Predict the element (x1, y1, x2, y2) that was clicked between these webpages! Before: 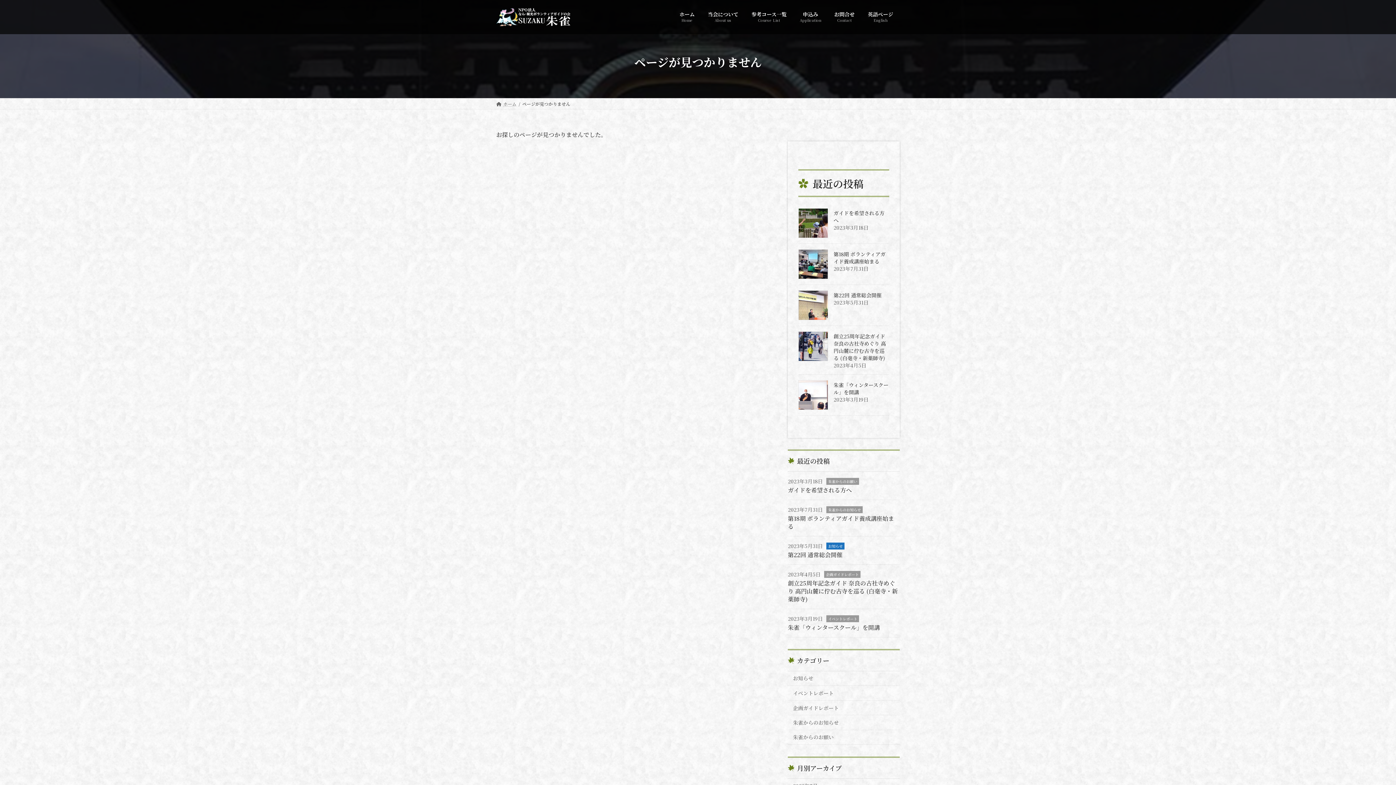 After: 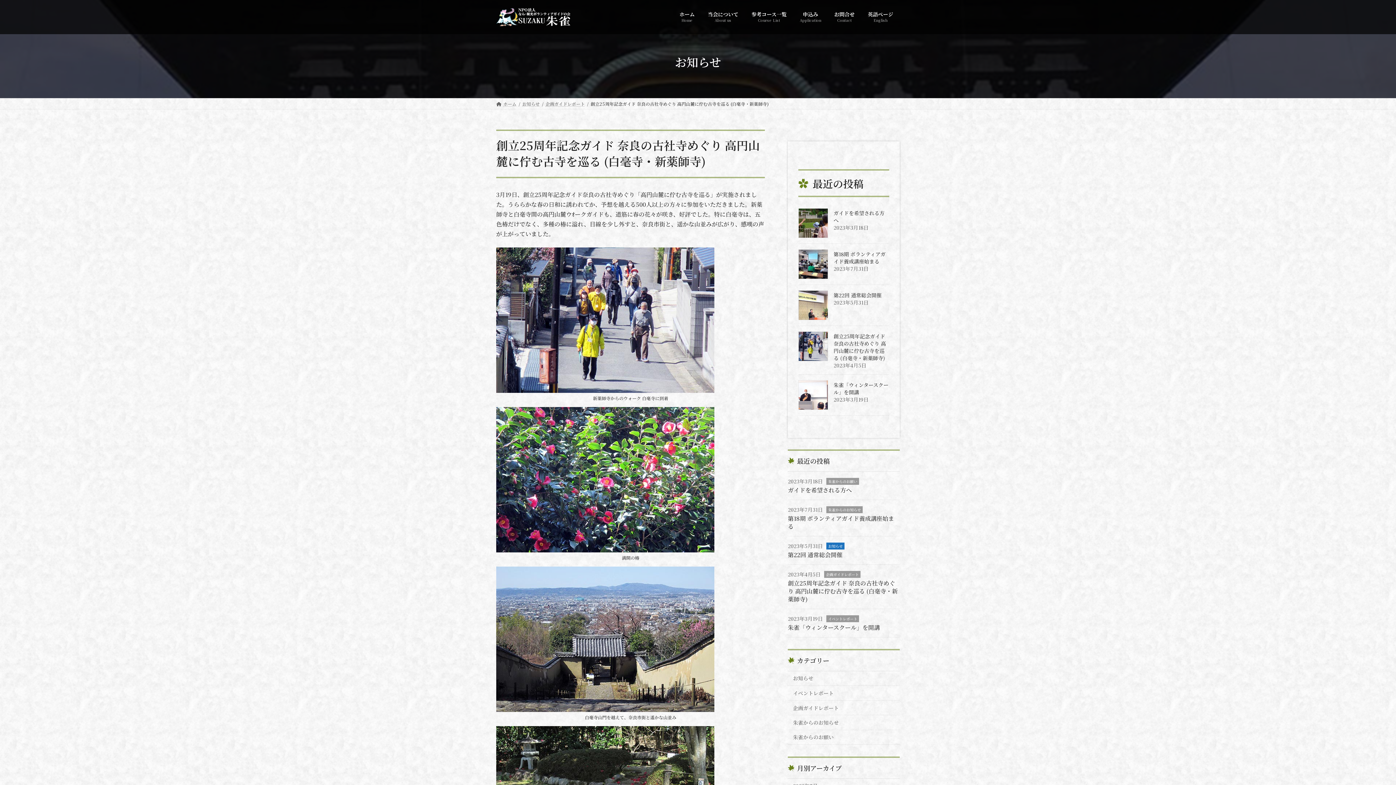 Action: label: 創立25周年記念ガイド 奈良の古社寺めぐり 高円山麓に佇む古寺を巡る (白毫寺・新薬師寺) bbox: (788, 579, 897, 603)